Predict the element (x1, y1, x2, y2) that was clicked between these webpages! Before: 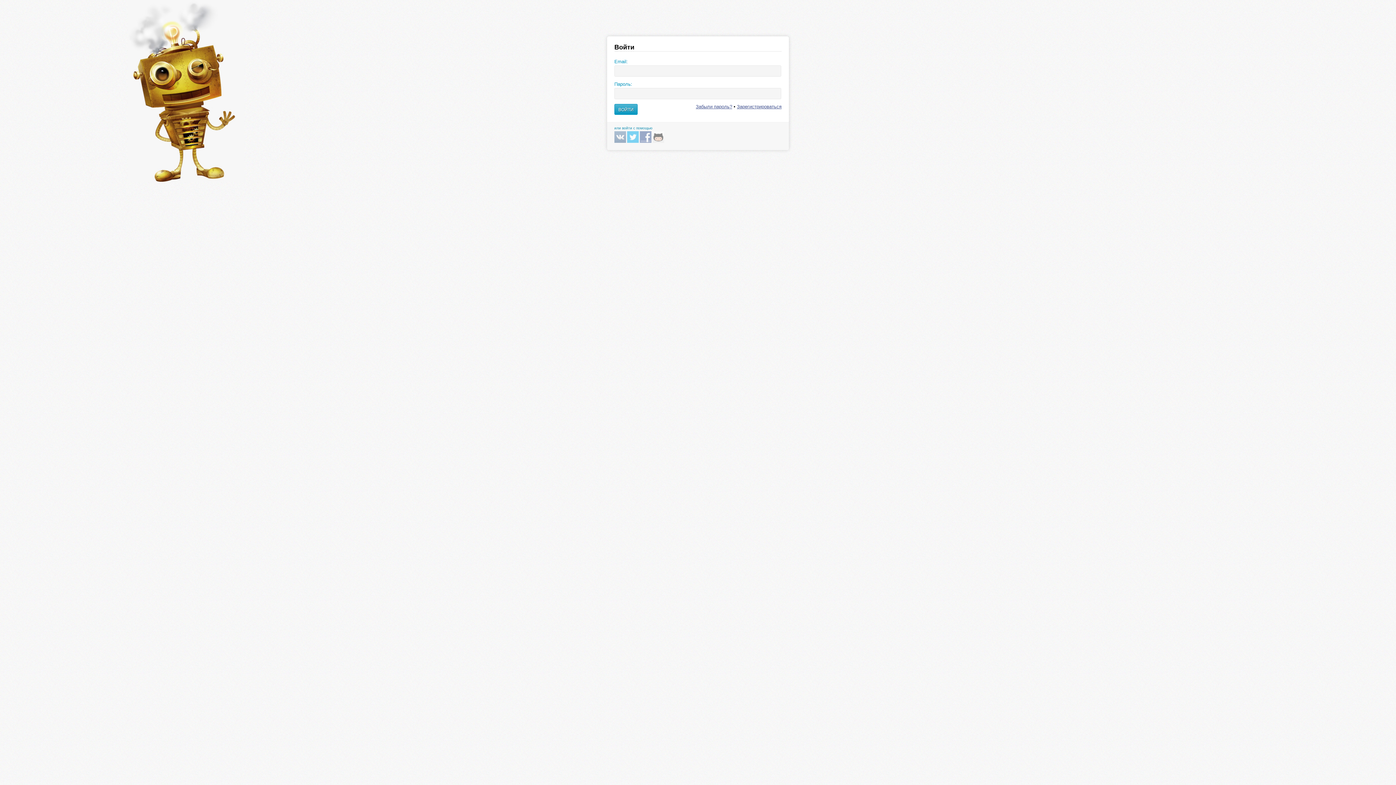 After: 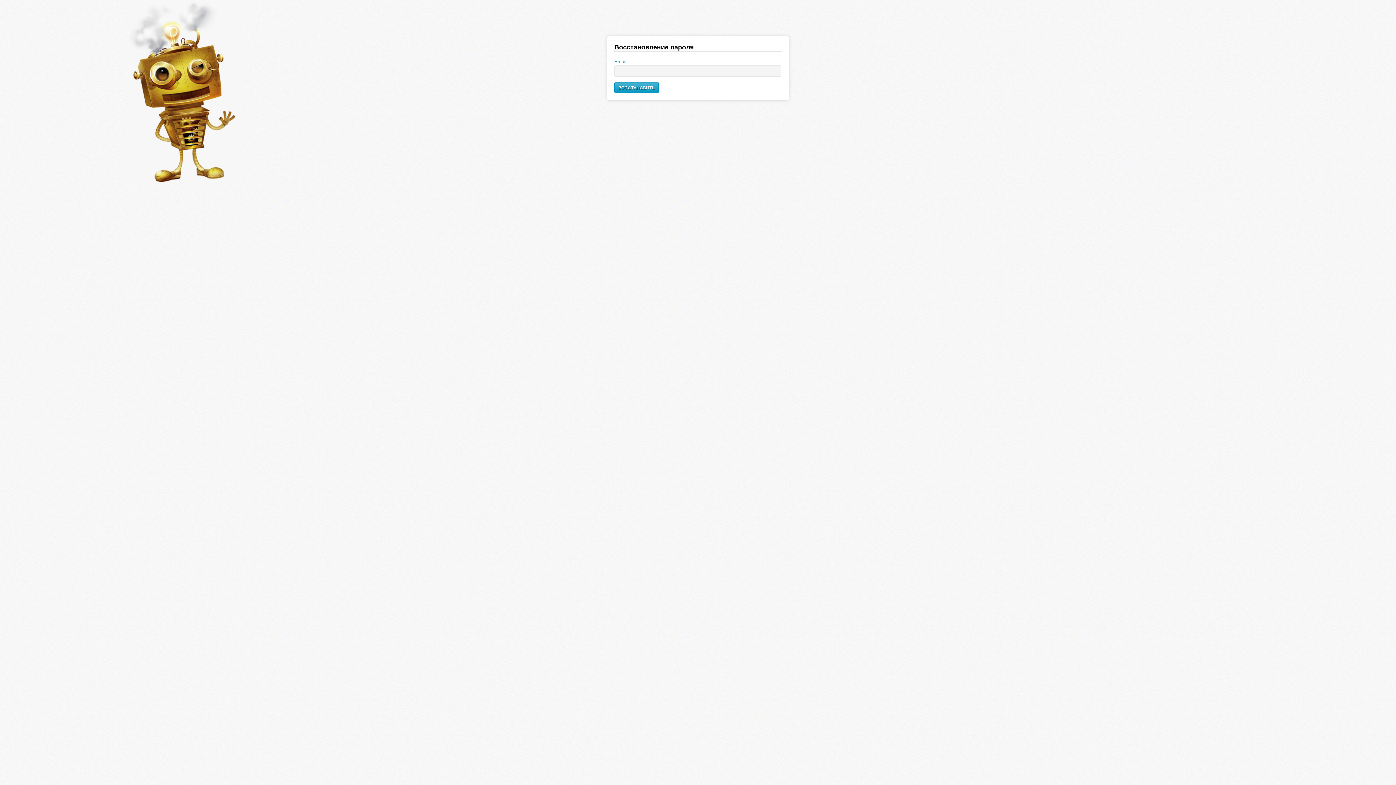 Action: label: Забыли пароль? bbox: (696, 104, 732, 109)